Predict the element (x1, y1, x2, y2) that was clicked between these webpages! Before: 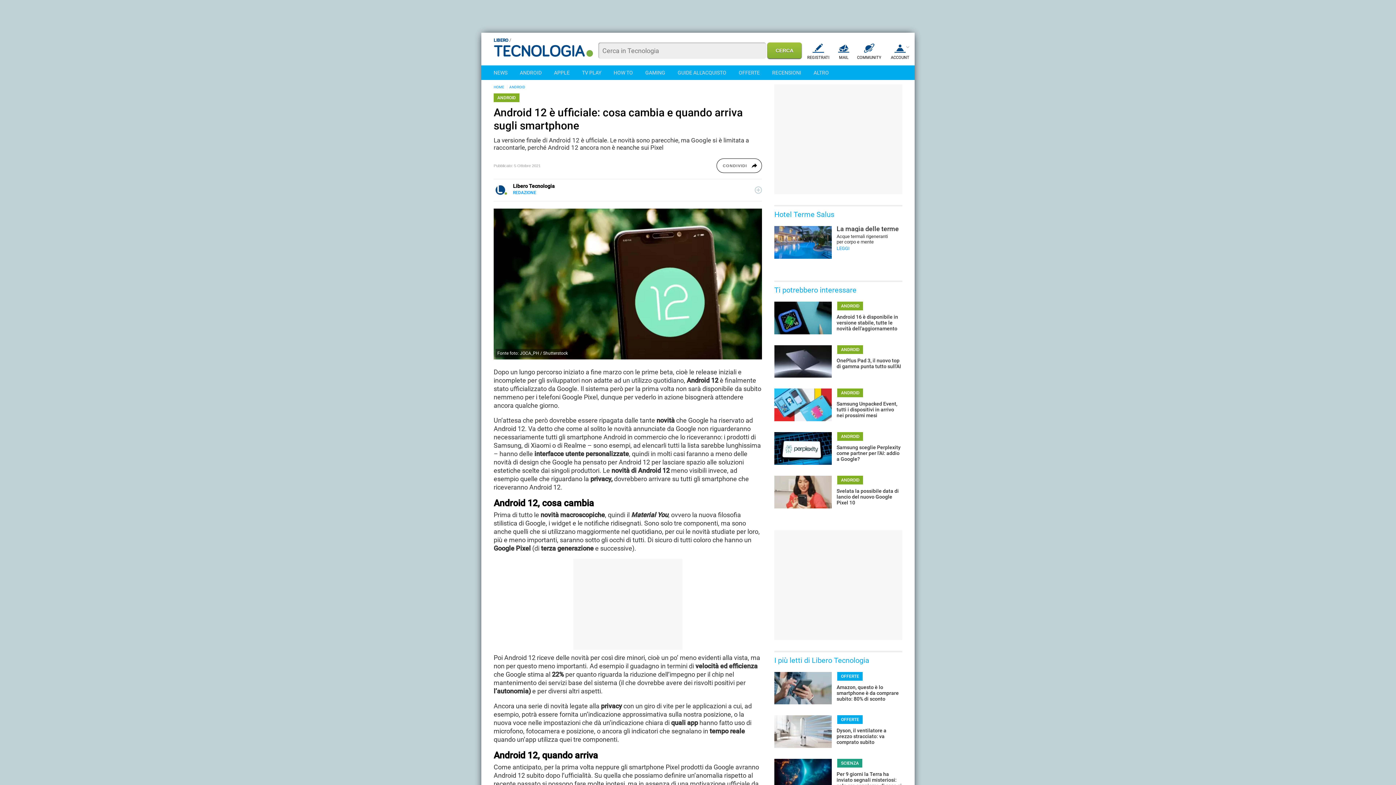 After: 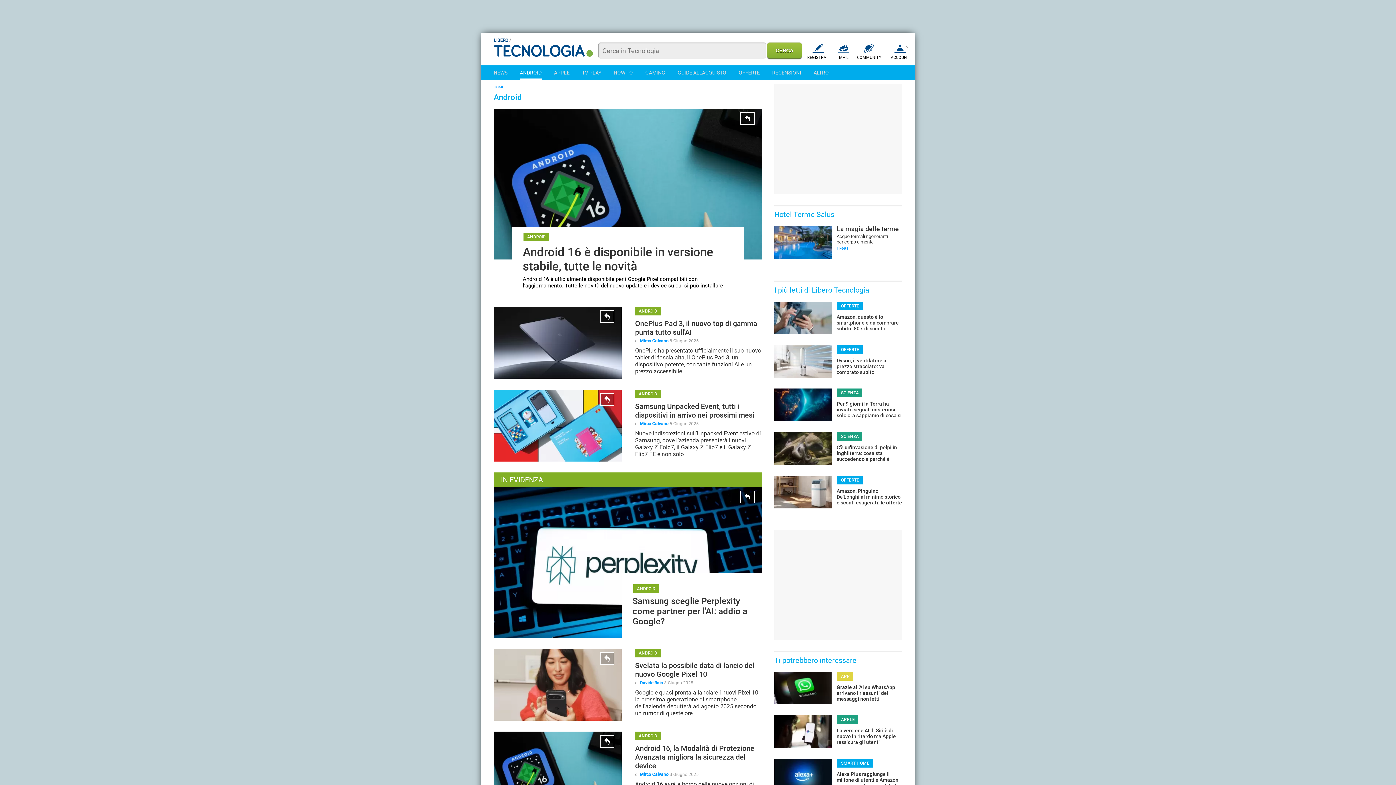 Action: label: ANDROID bbox: (520, 65, 541, 80)